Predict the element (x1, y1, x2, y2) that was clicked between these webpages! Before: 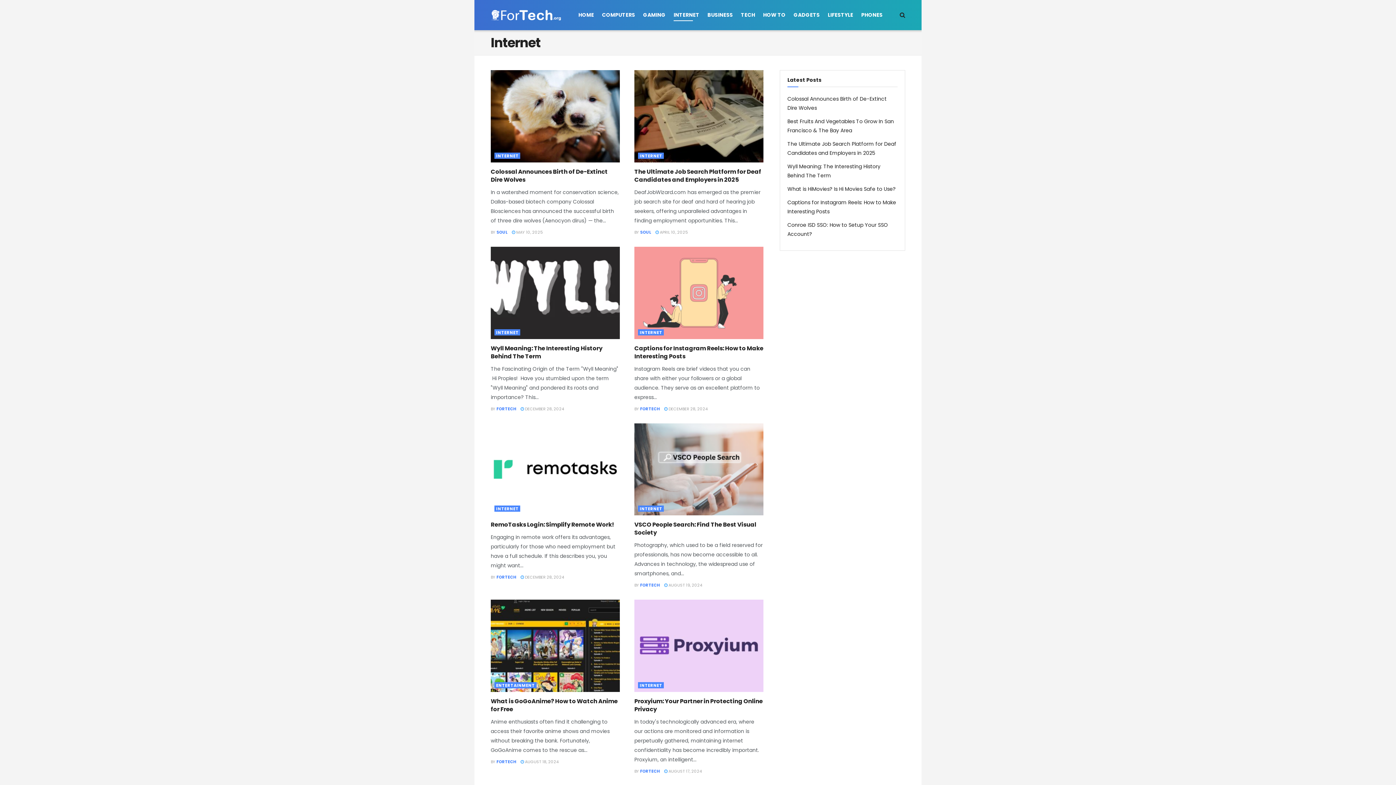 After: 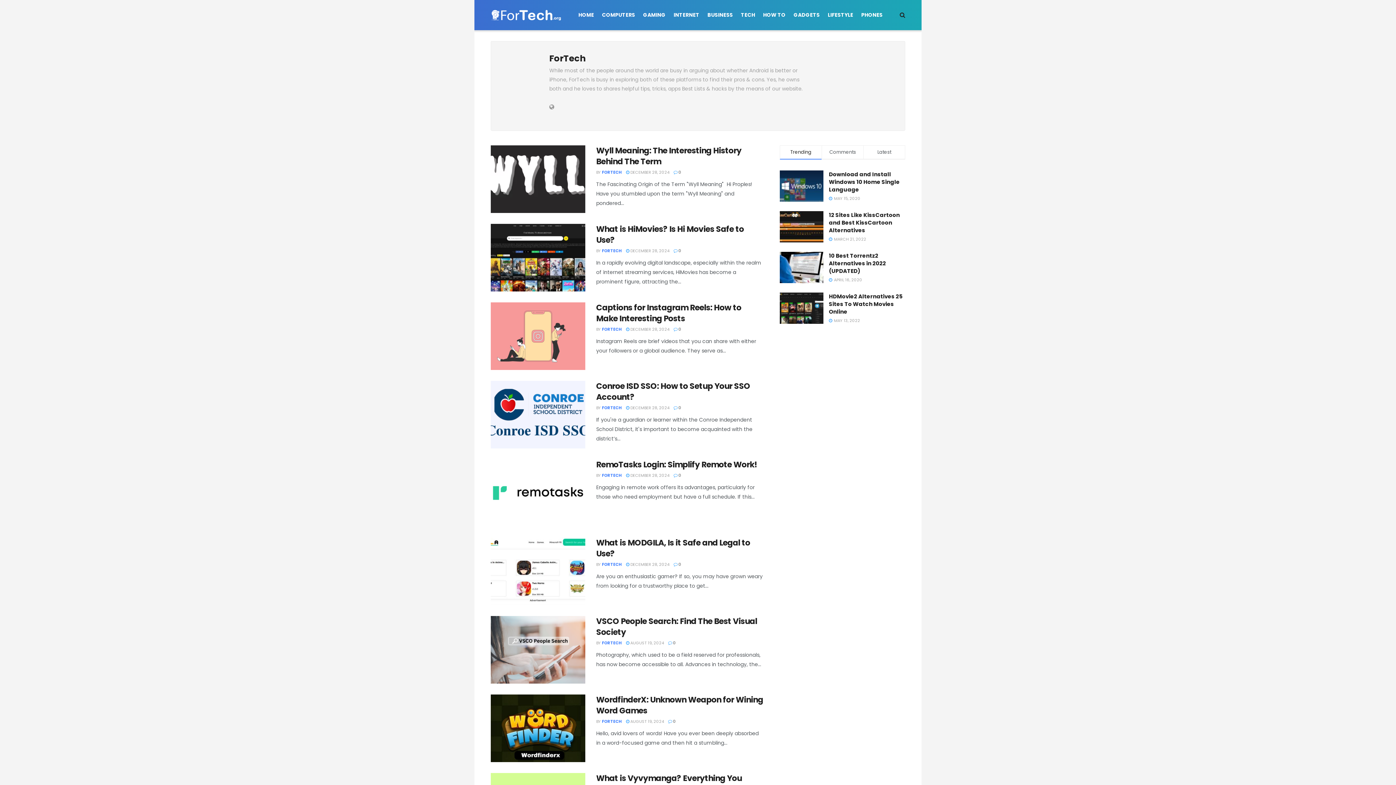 Action: bbox: (496, 406, 516, 411) label: FORTECH